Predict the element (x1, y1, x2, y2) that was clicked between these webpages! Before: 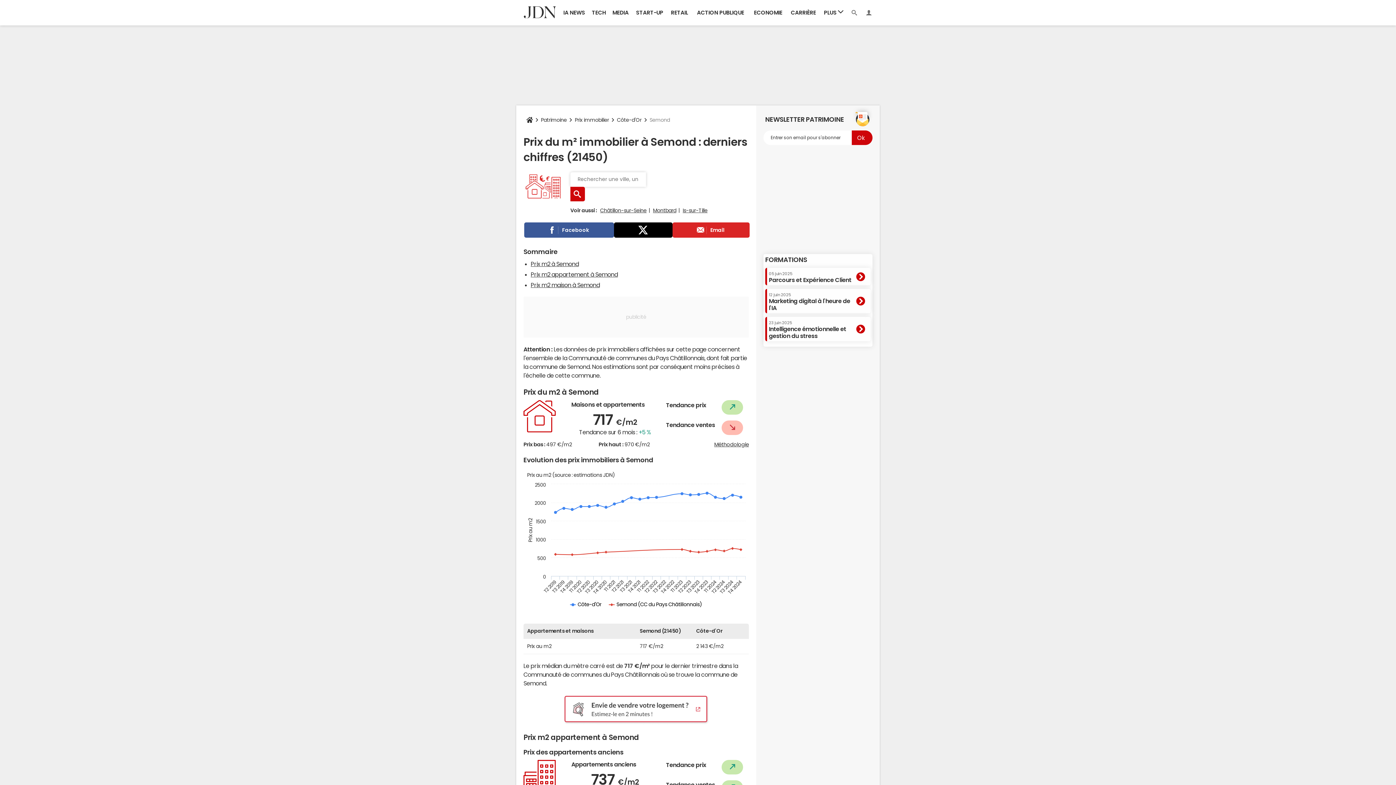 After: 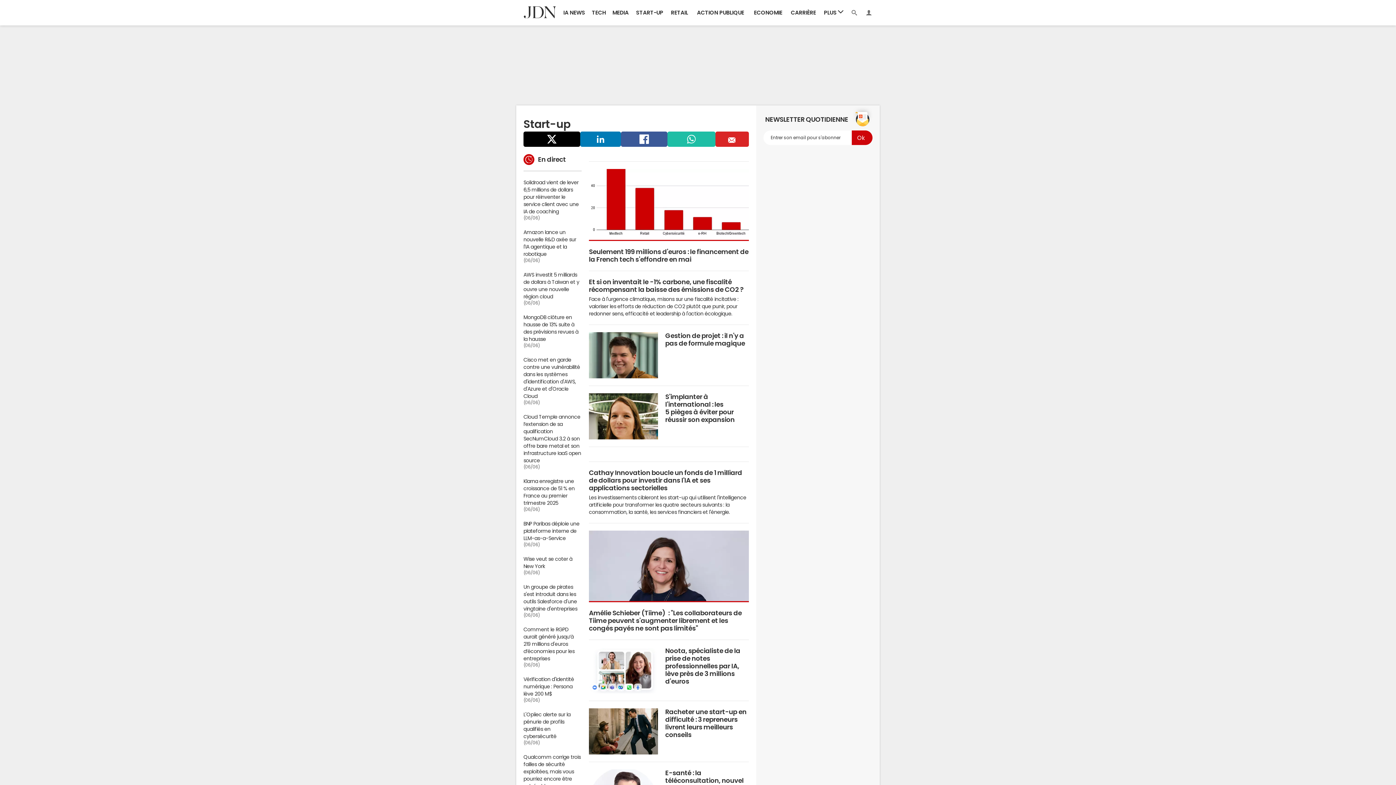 Action: bbox: (632, 0, 667, 25) label: START-UP